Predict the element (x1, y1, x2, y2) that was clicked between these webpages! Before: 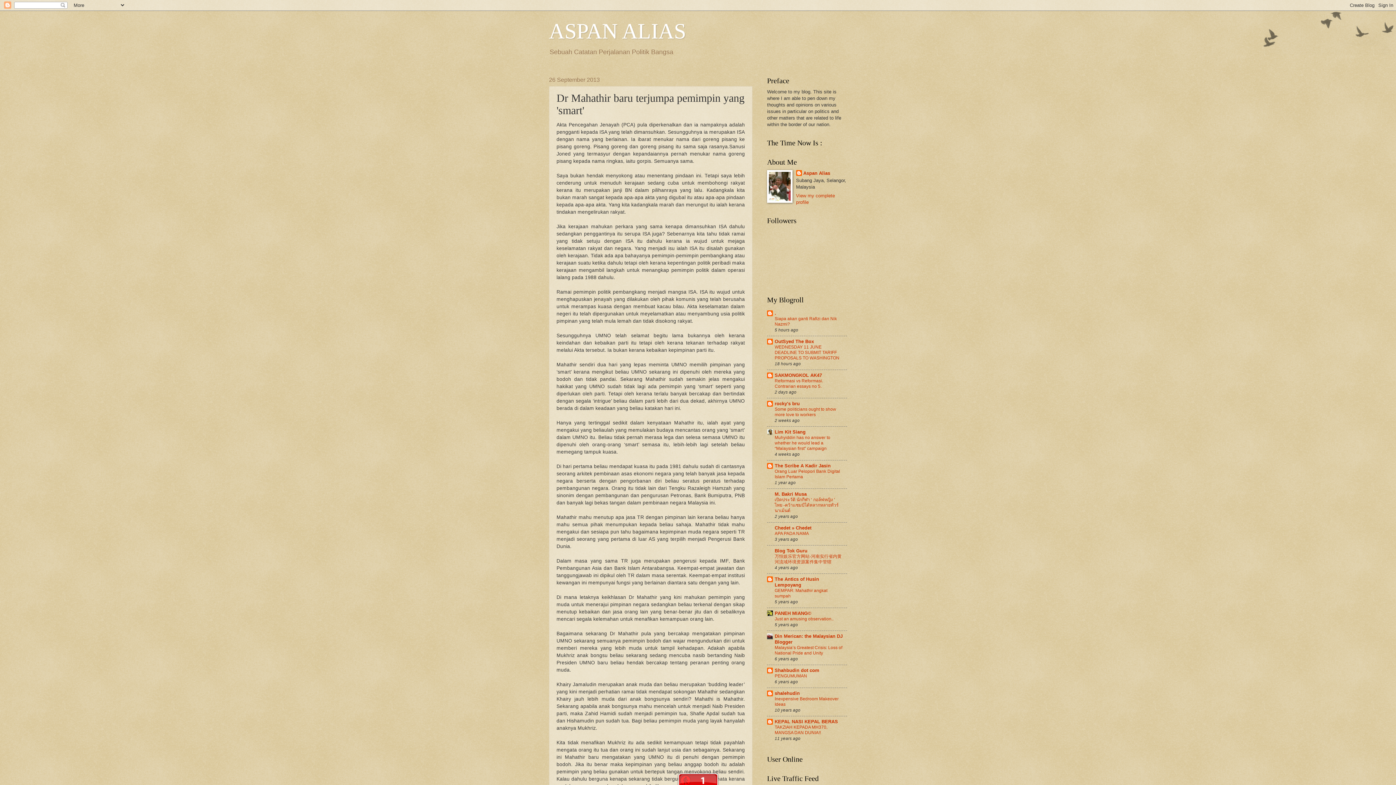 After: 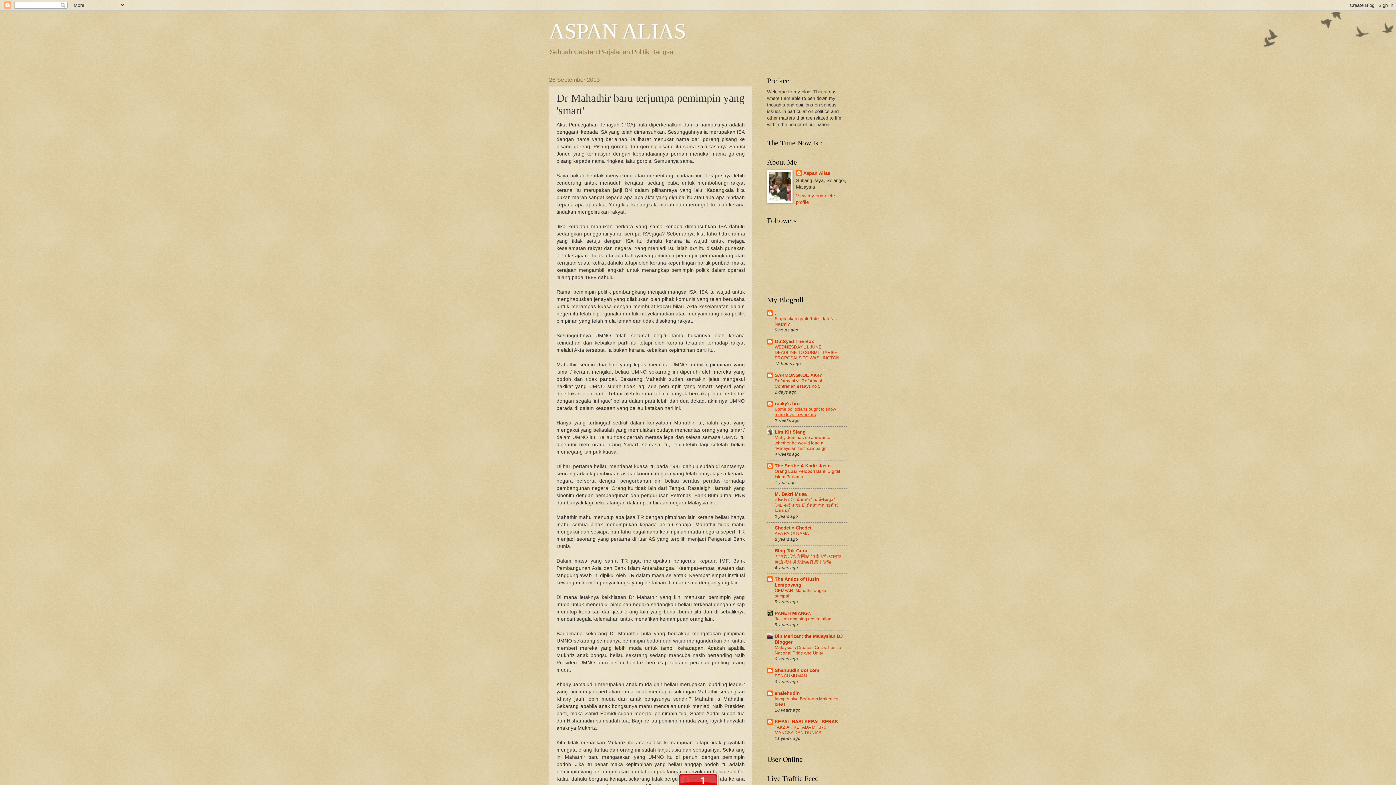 Action: bbox: (774, 406, 836, 417) label: Some politicians ought to show more love to workers